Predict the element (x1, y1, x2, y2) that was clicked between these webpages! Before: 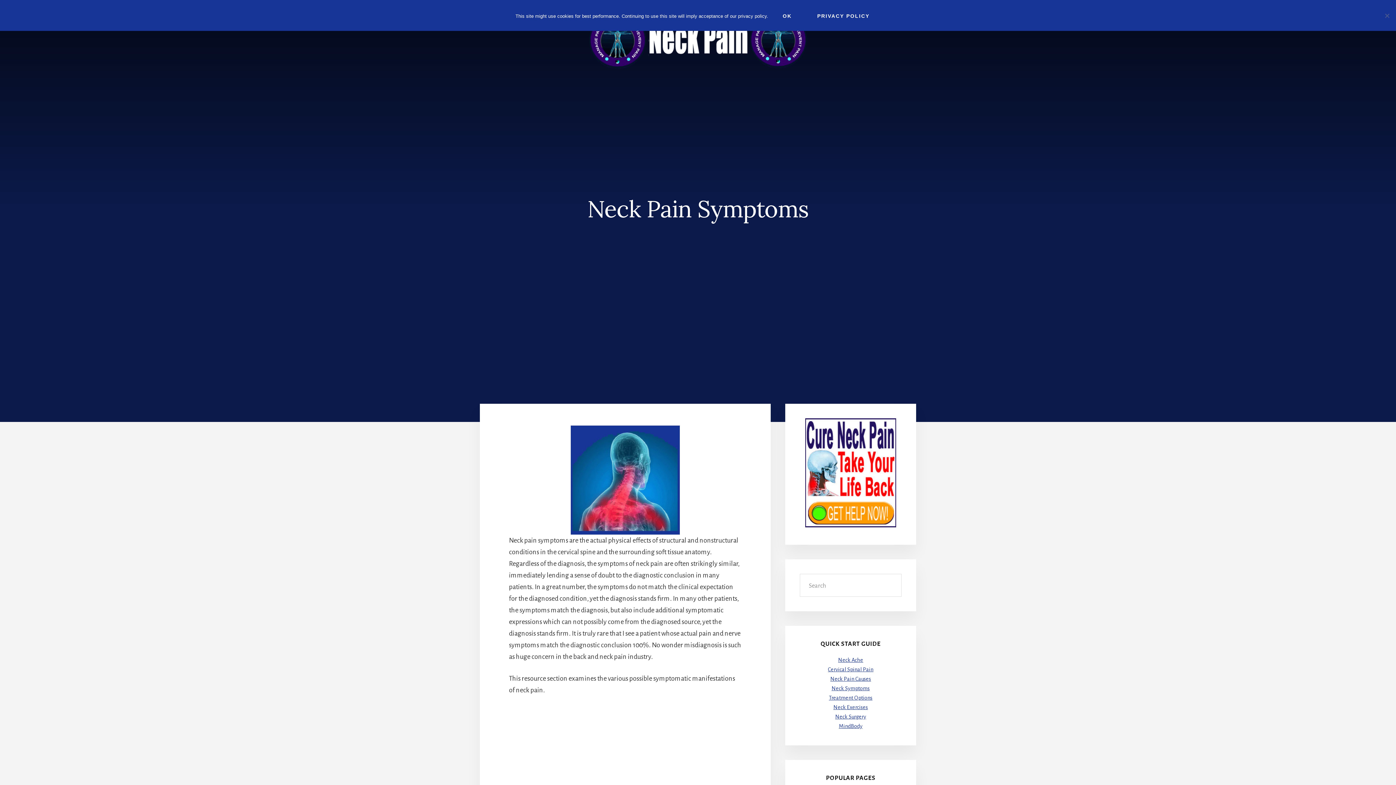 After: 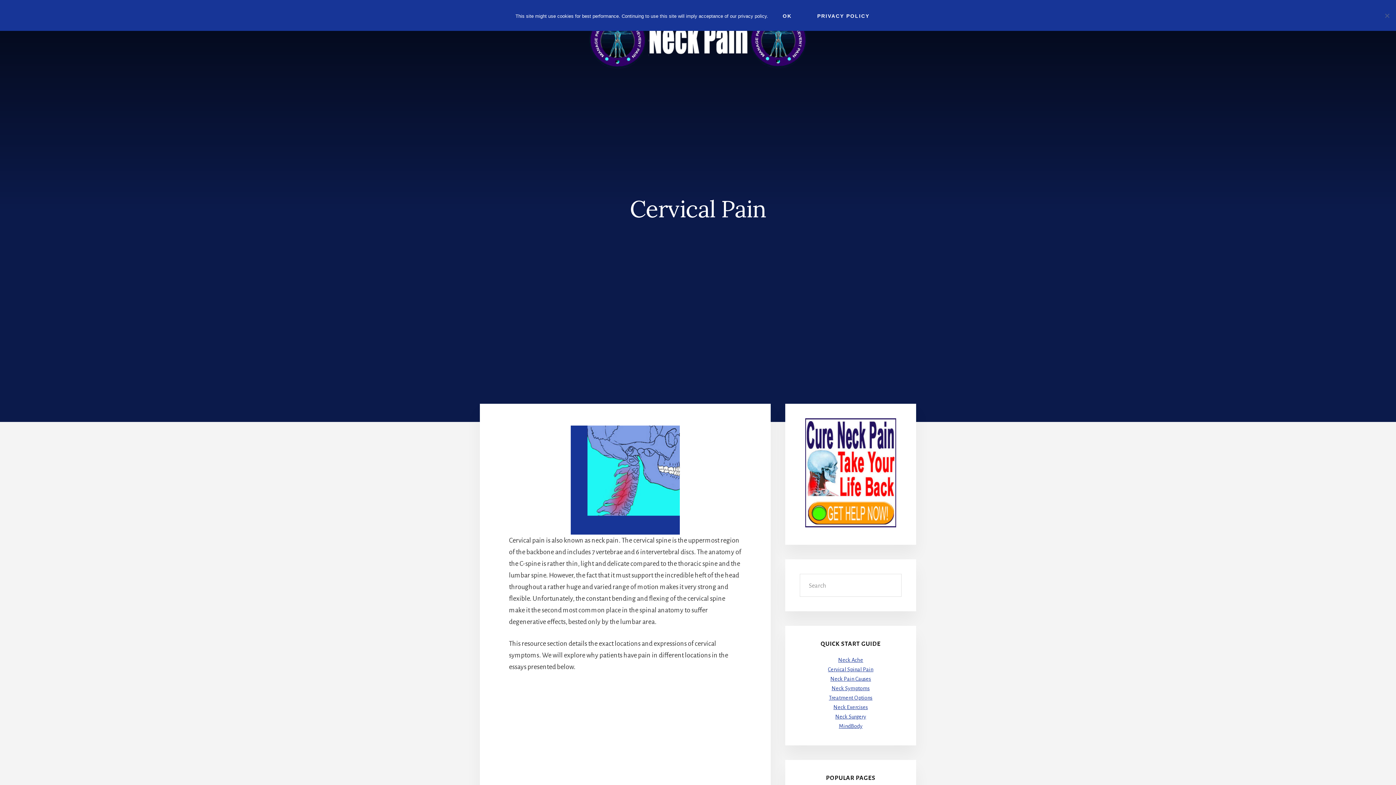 Action: bbox: (828, 666, 873, 672) label: Cervical Spinal Pain